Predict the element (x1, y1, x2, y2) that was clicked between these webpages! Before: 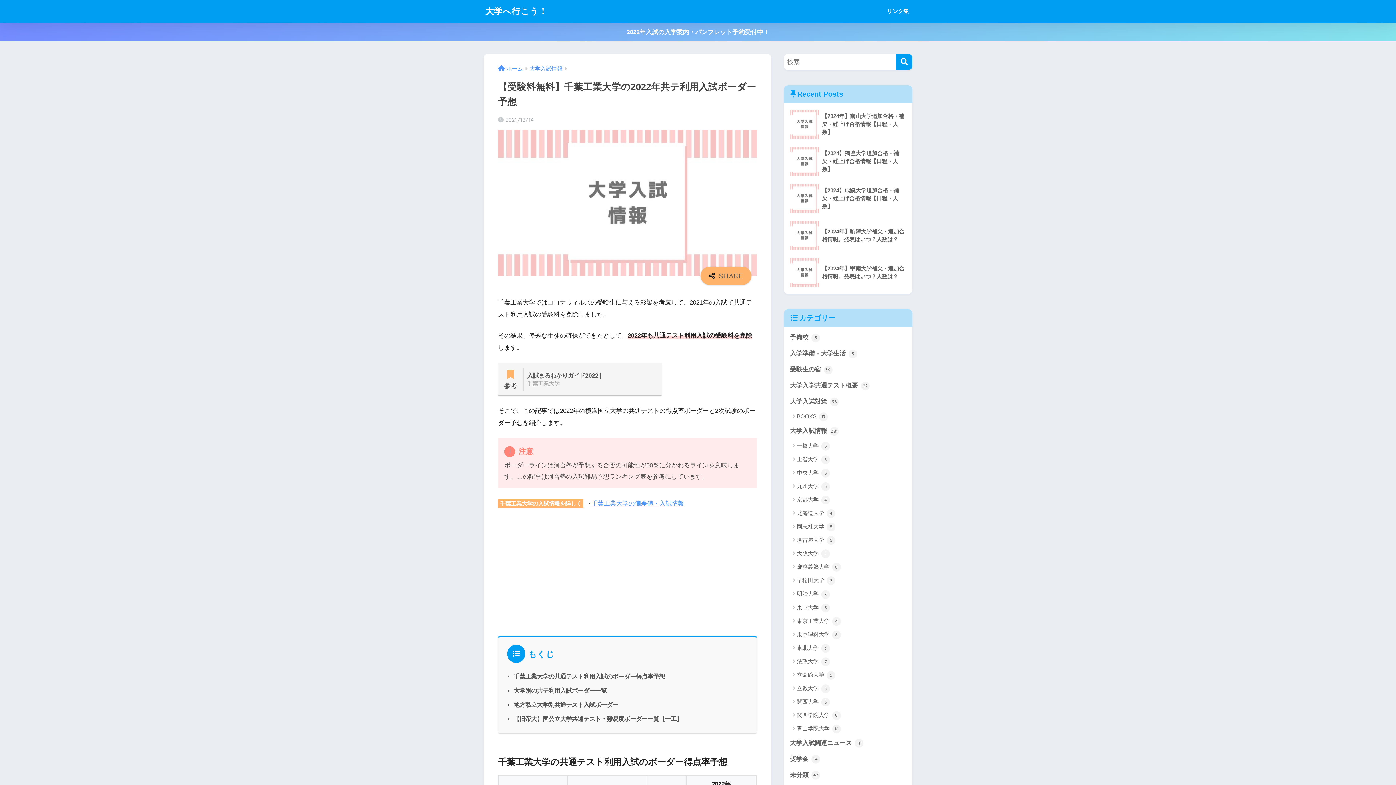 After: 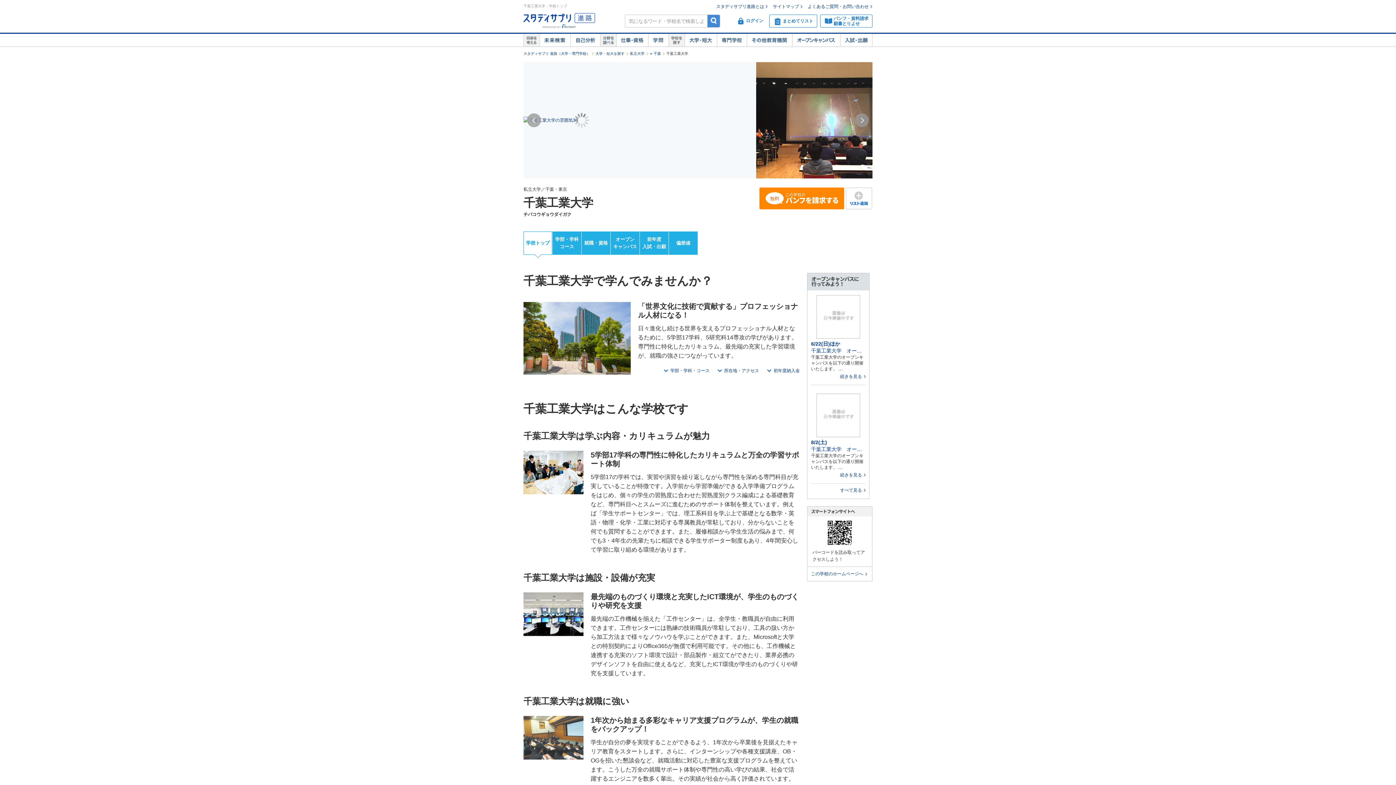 Action: bbox: (591, 500, 684, 507) label: 千葉工業大学の偏差値・入試情報